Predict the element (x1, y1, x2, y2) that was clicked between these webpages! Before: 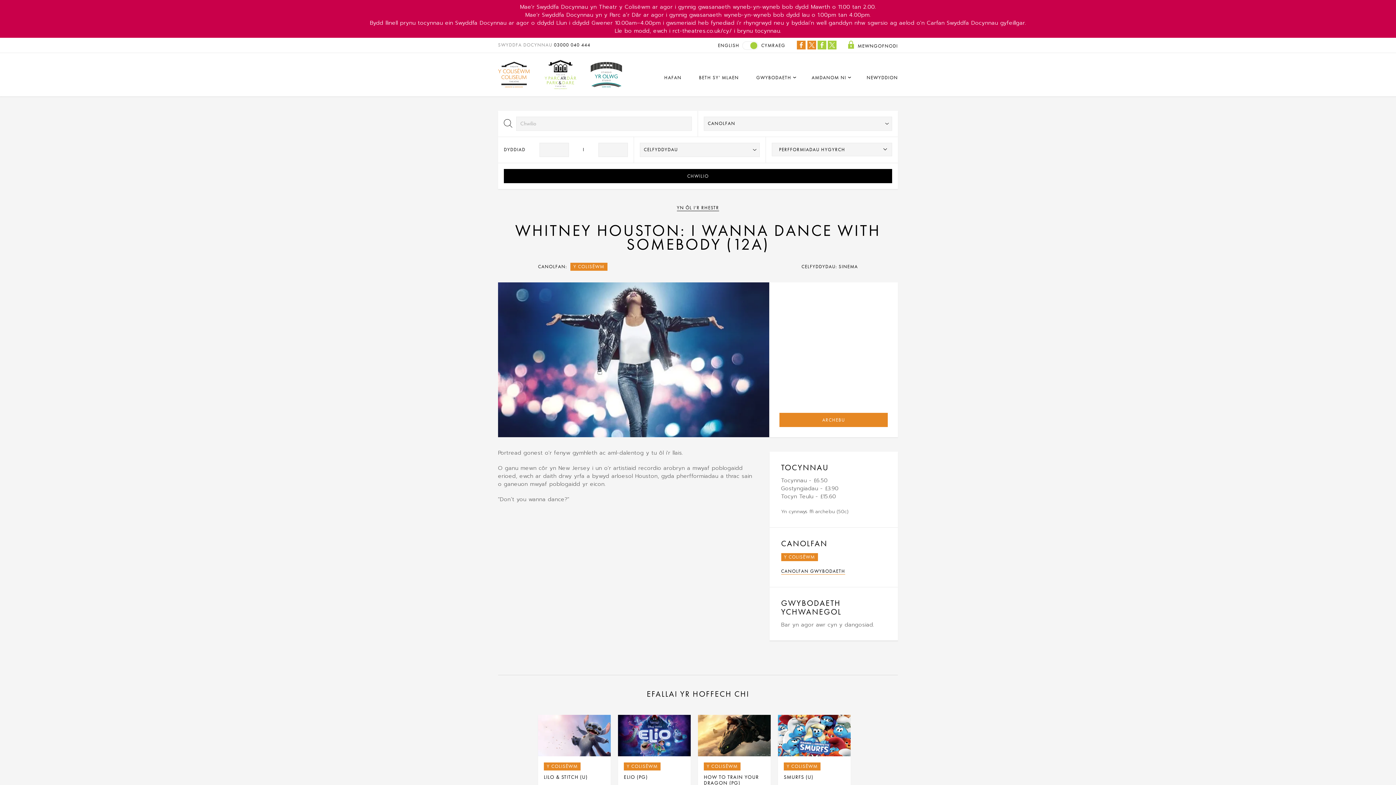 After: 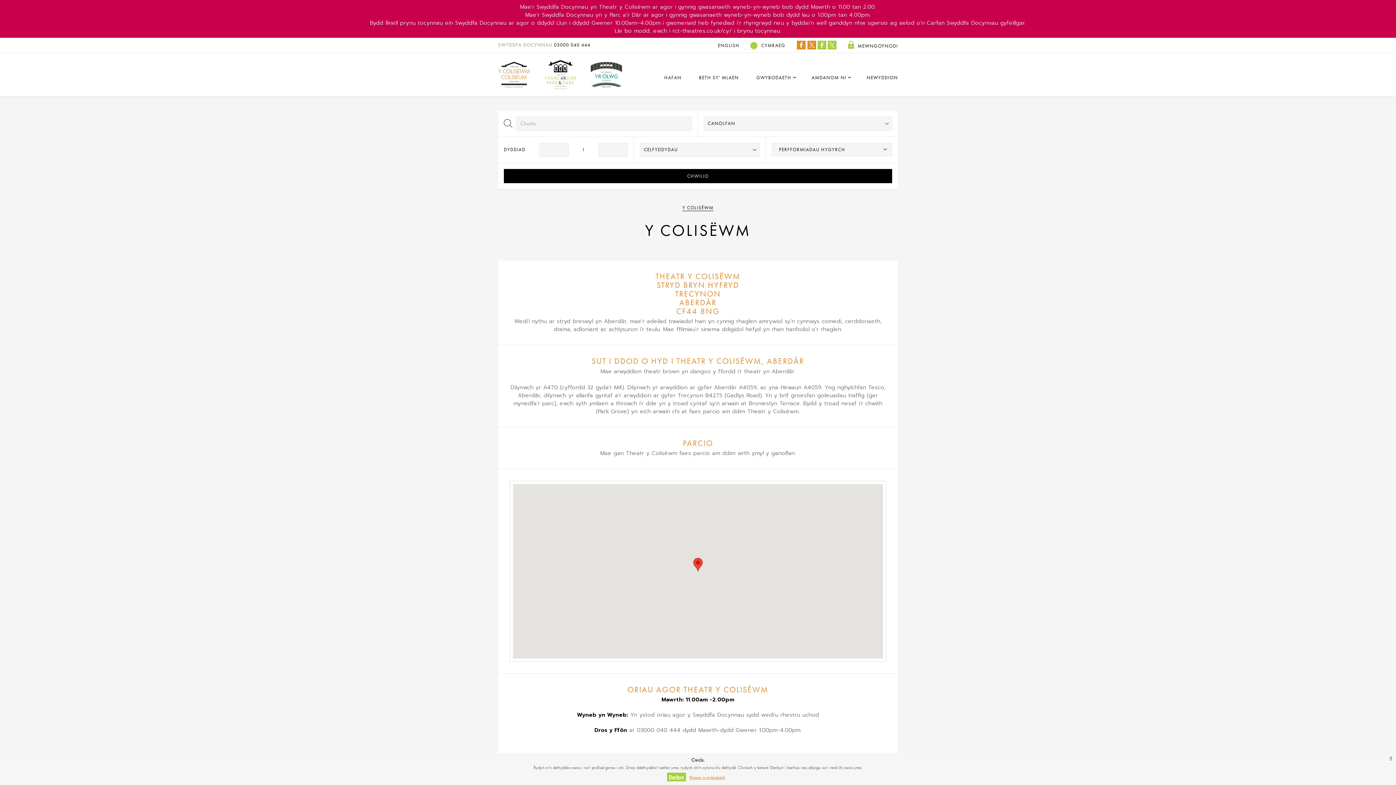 Action: label: Y COLISËWM bbox: (573, 263, 604, 269)